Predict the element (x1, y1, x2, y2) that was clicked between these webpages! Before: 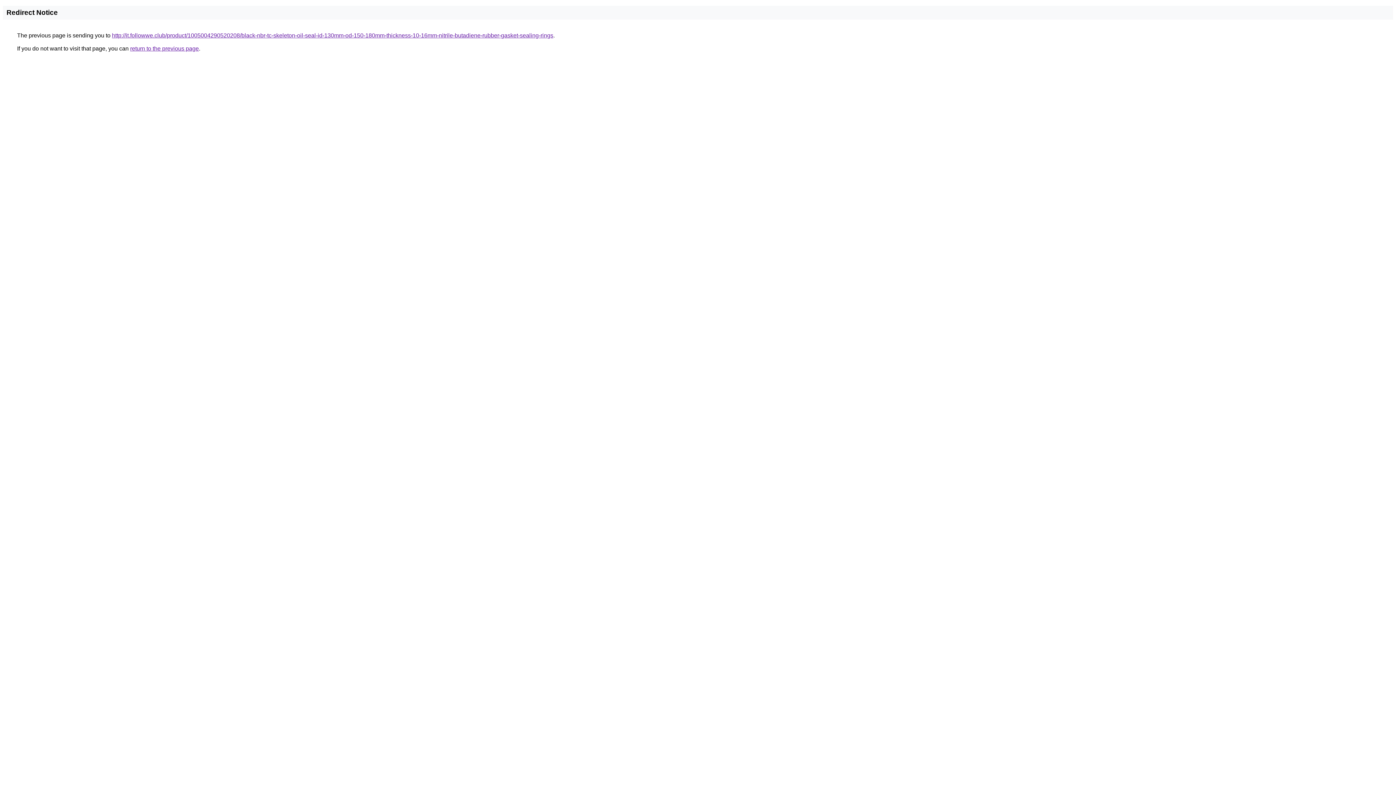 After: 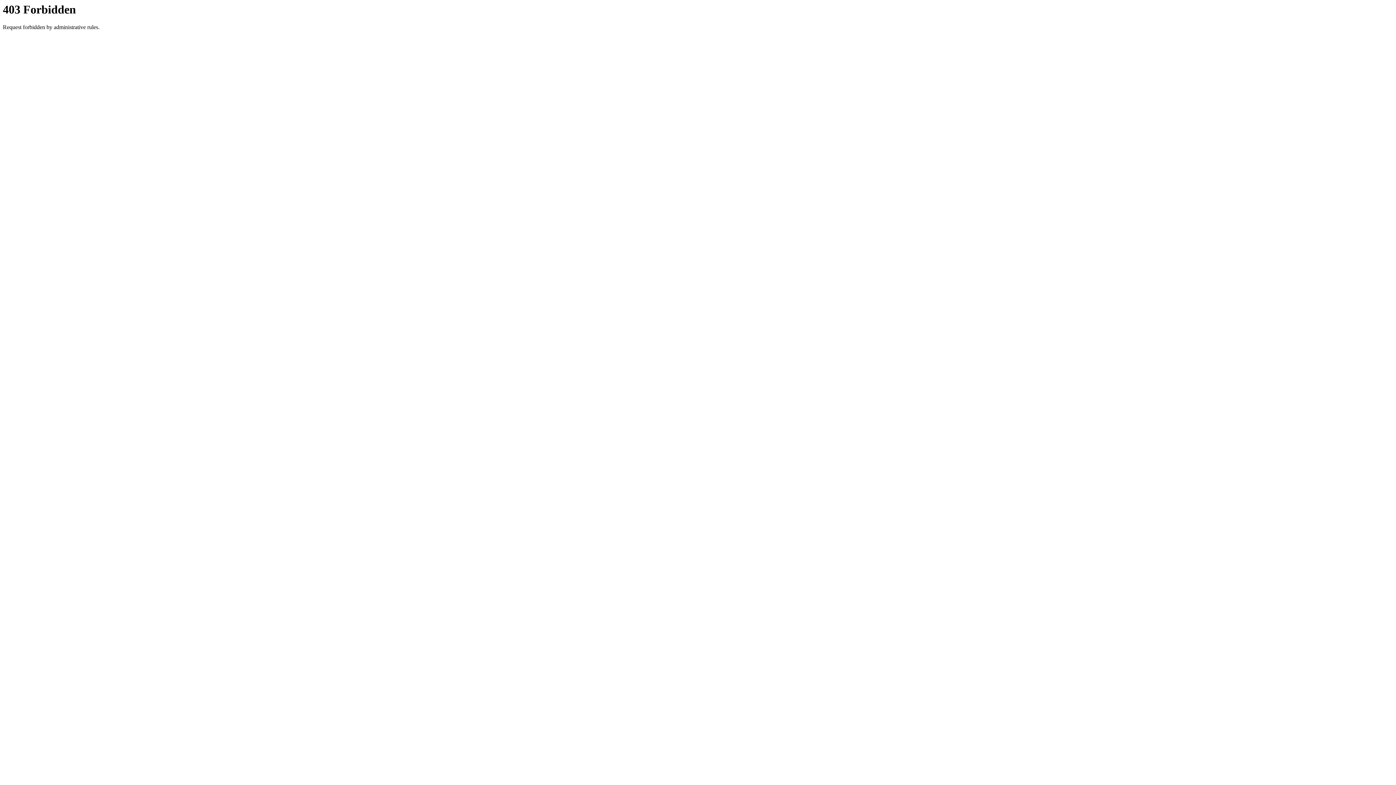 Action: bbox: (112, 32, 553, 38) label: http://it.followwe.club/product/1005004290520208/black-nbr-tc-skeleton-oil-seal-id-130mm-od-150-180mm-thickness-10-16mm-nitrile-butadiene-rubber-gasket-sealing-rings